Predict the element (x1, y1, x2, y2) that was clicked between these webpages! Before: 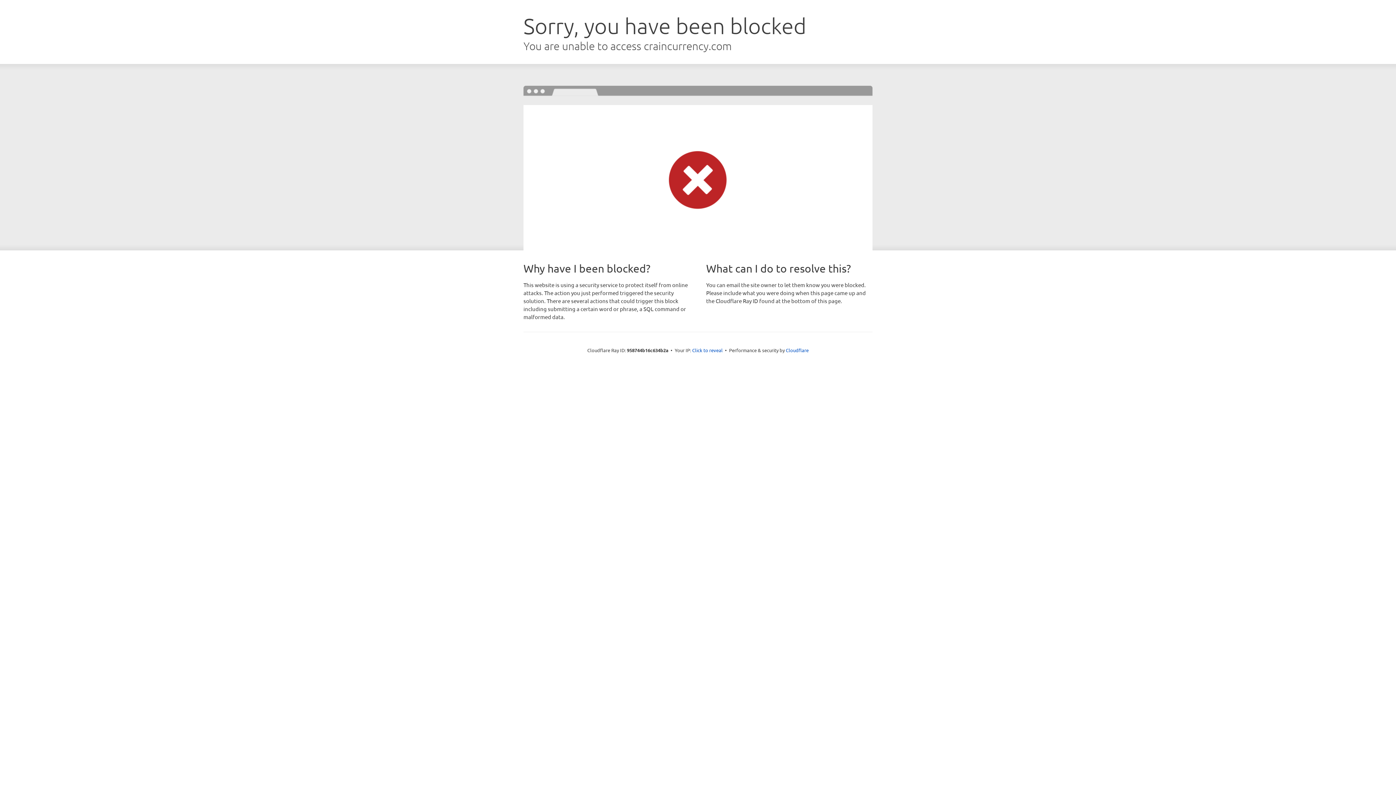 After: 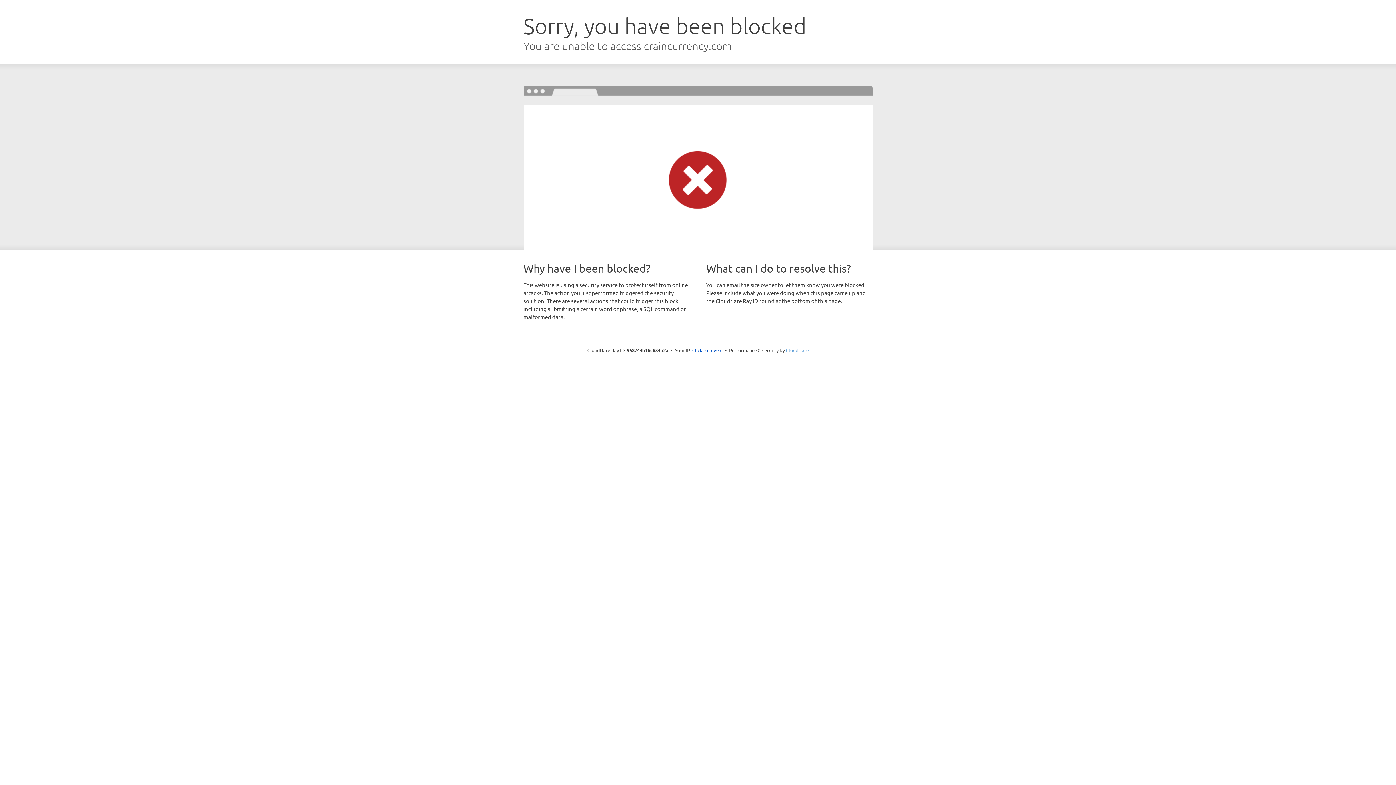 Action: label: Cloudflare bbox: (786, 347, 808, 353)